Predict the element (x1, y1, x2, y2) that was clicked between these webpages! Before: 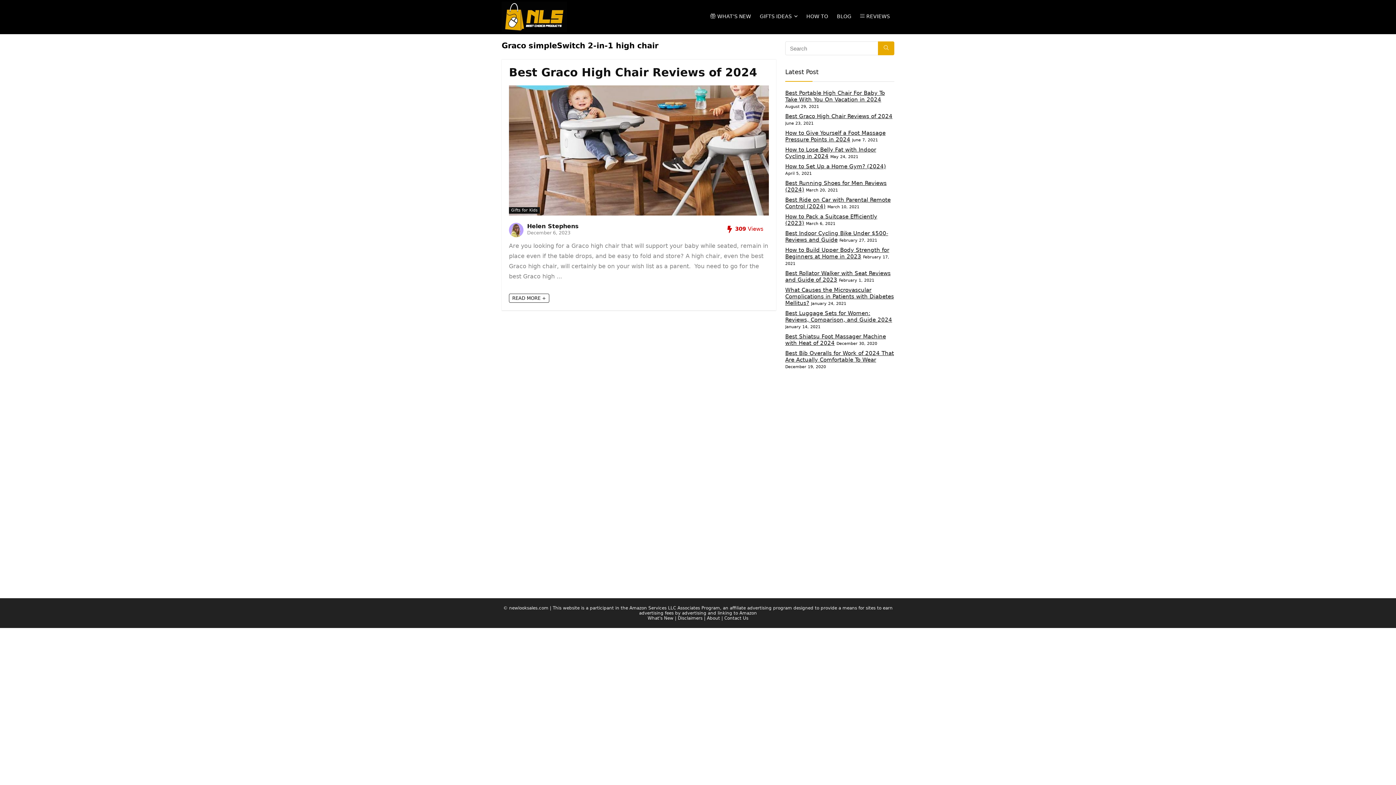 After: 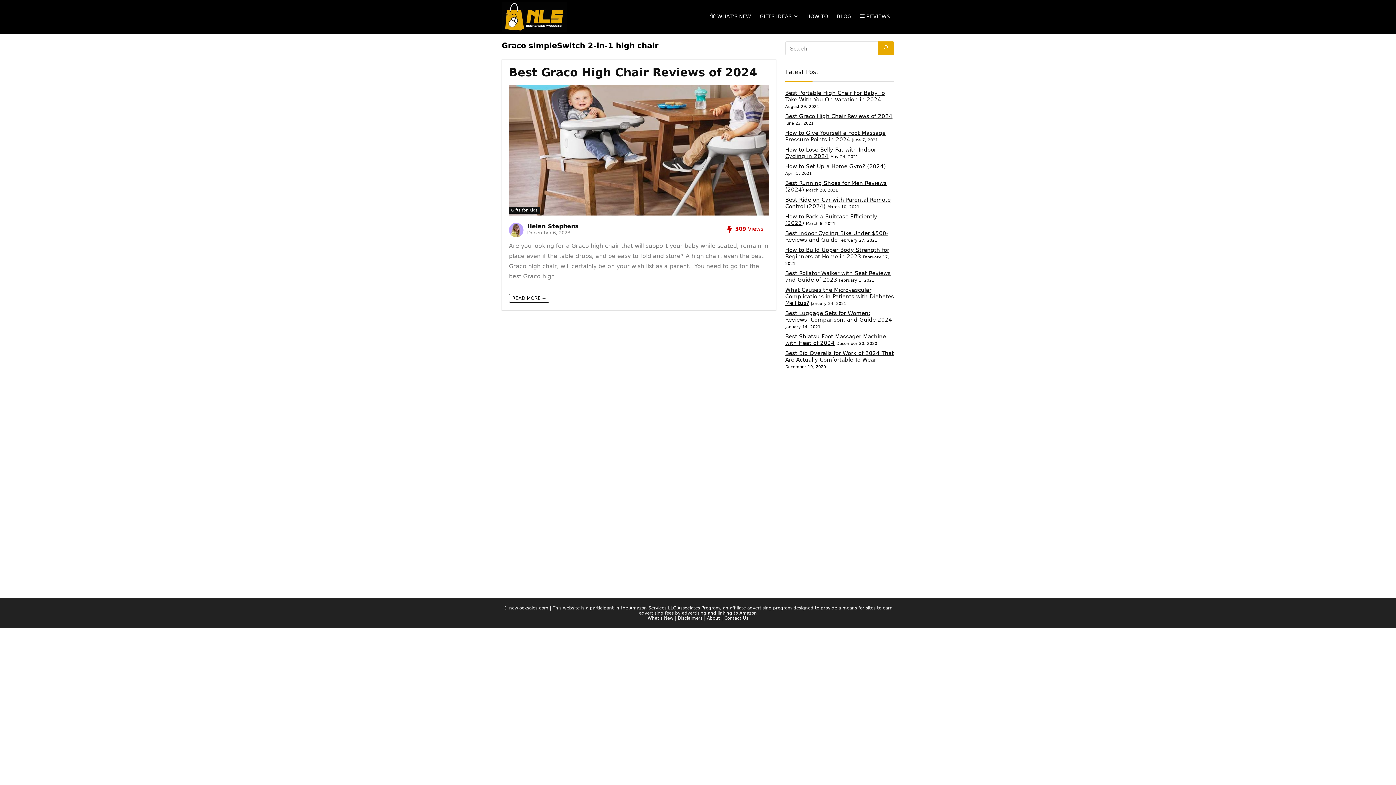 Action: bbox: (724, 616, 748, 621) label: Contact Us